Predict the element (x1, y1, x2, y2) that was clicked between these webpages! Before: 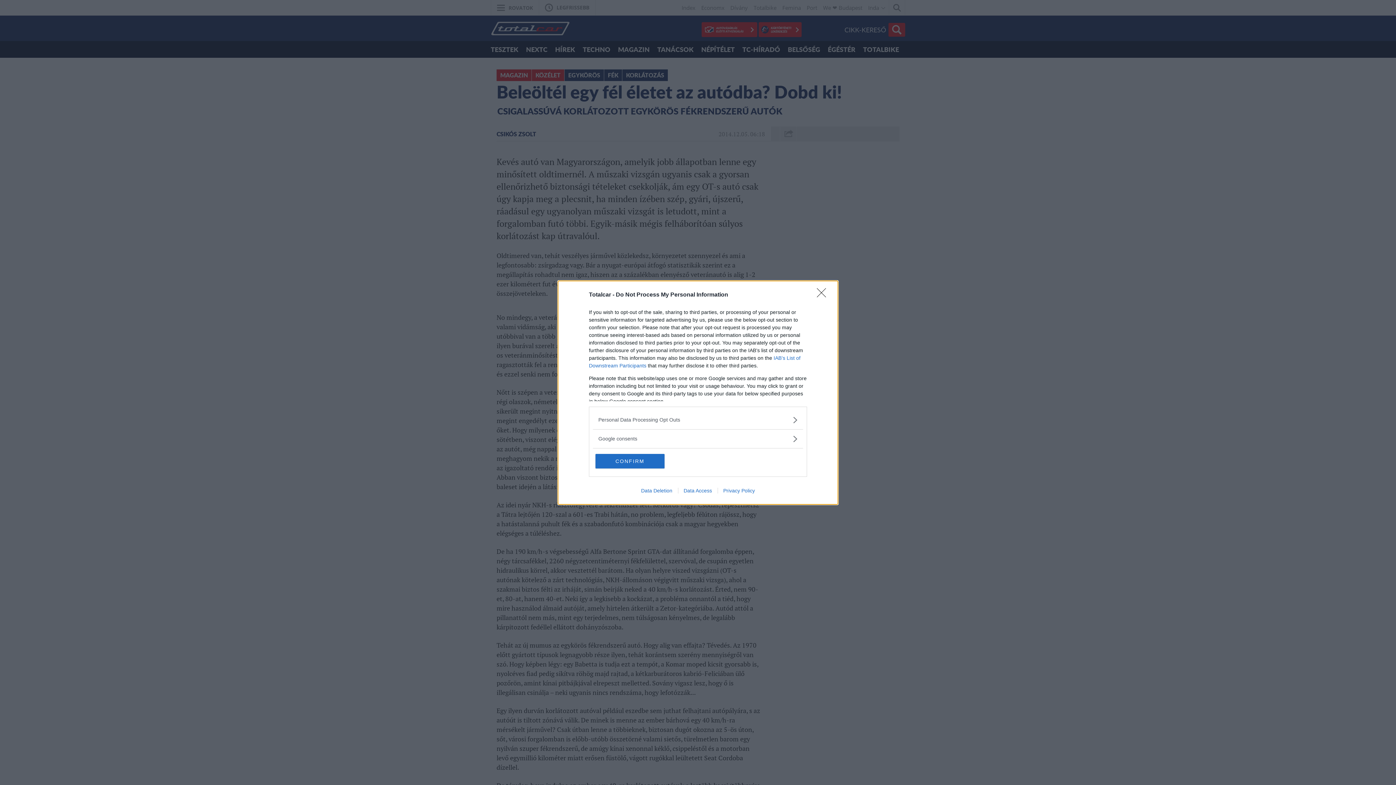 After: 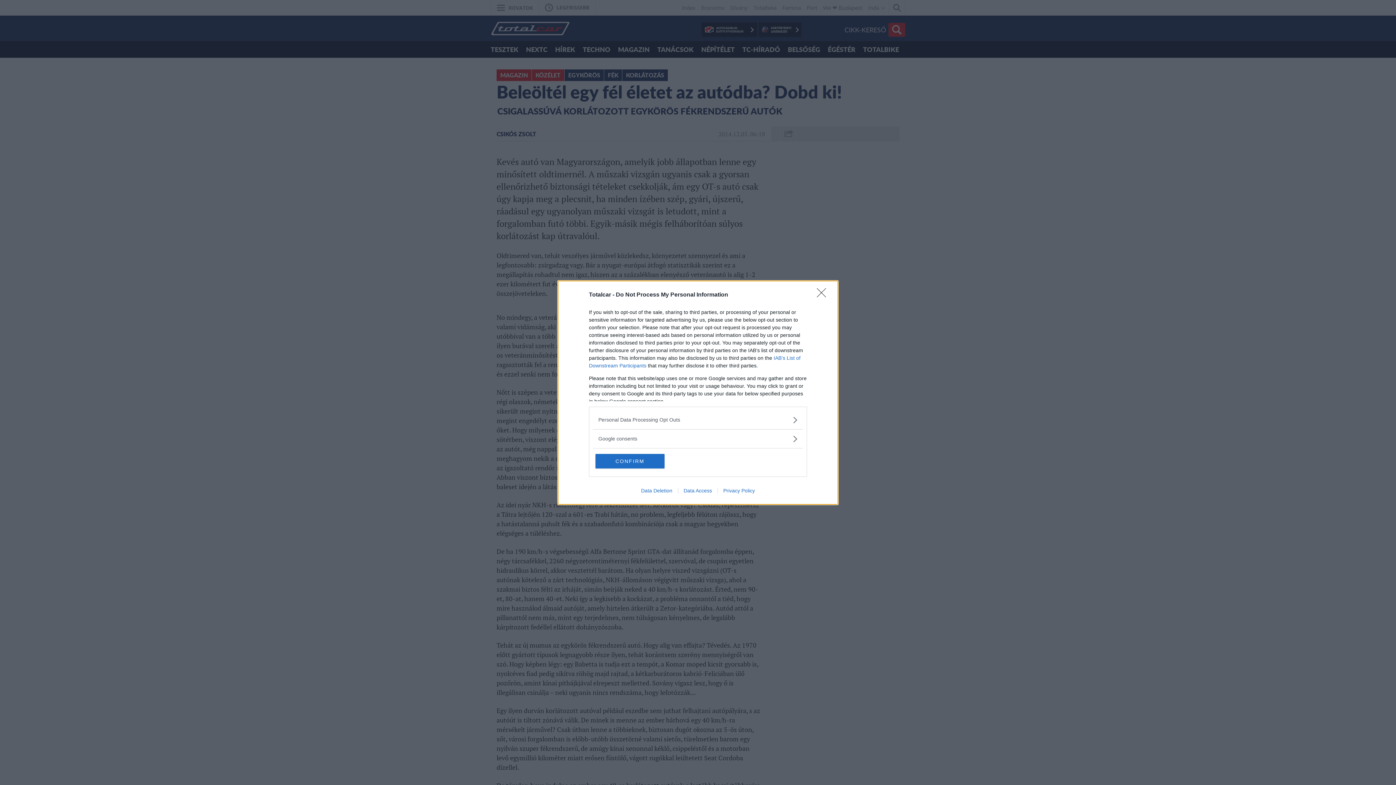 Action: bbox: (717, 487, 760, 493) label: Privacy Policy